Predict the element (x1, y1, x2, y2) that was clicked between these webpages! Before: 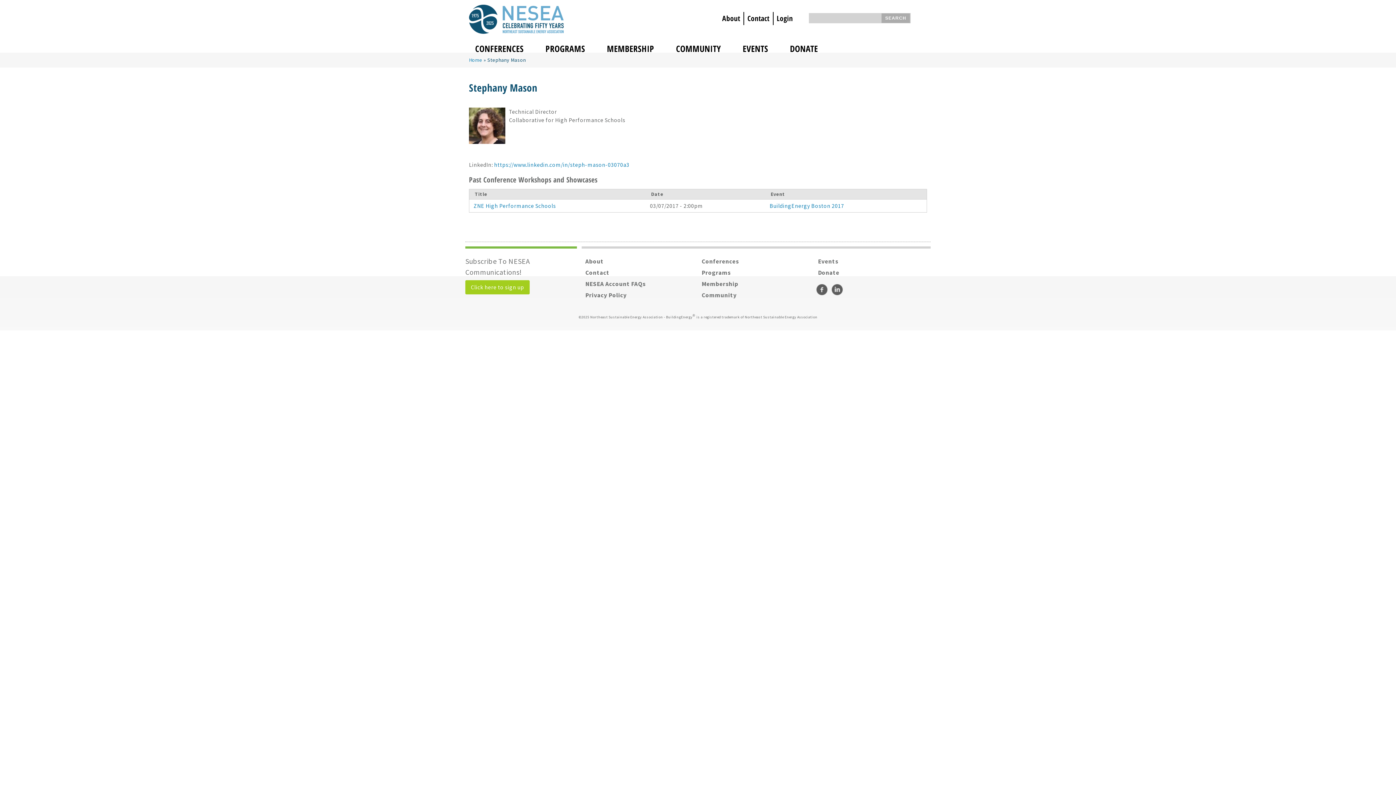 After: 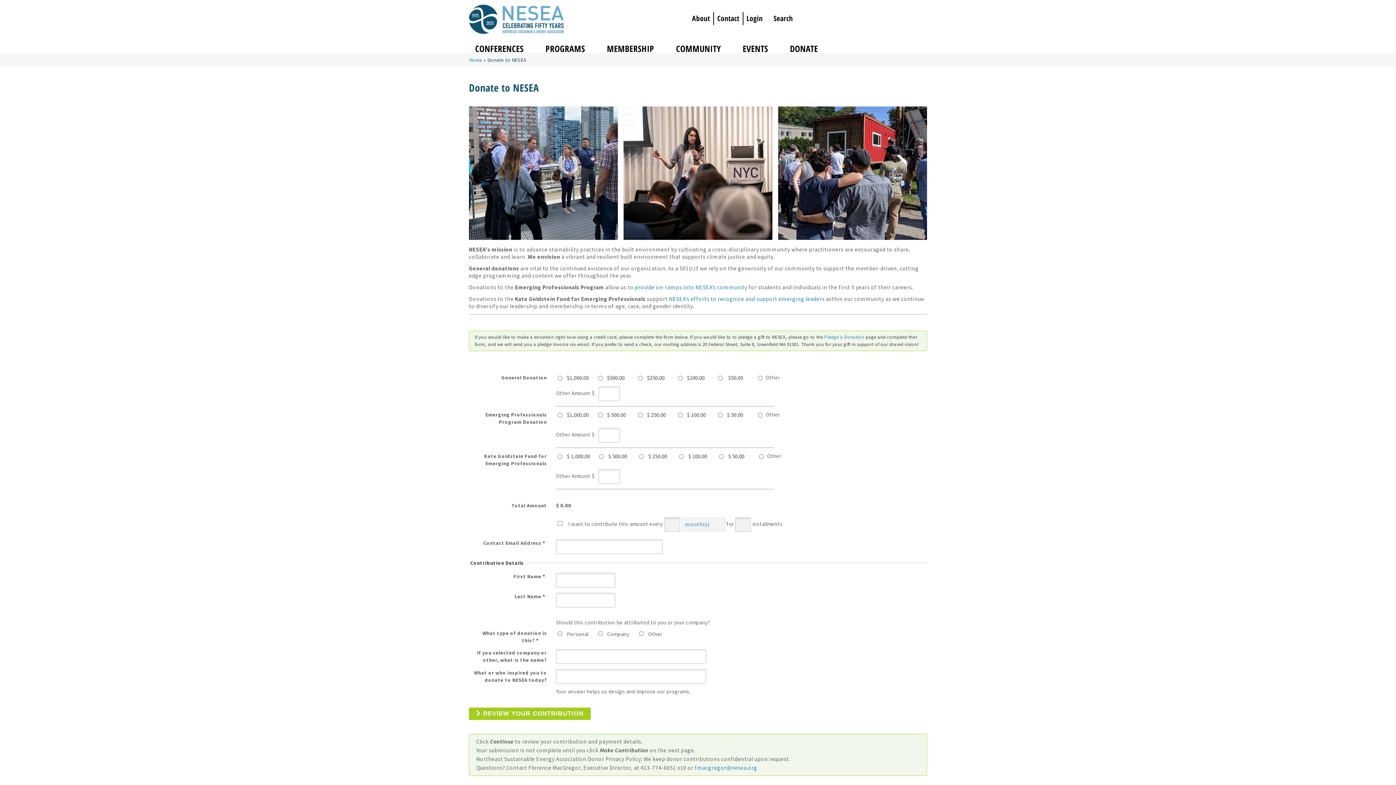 Action: label: DONATE bbox: (786, 37, 821, 59)